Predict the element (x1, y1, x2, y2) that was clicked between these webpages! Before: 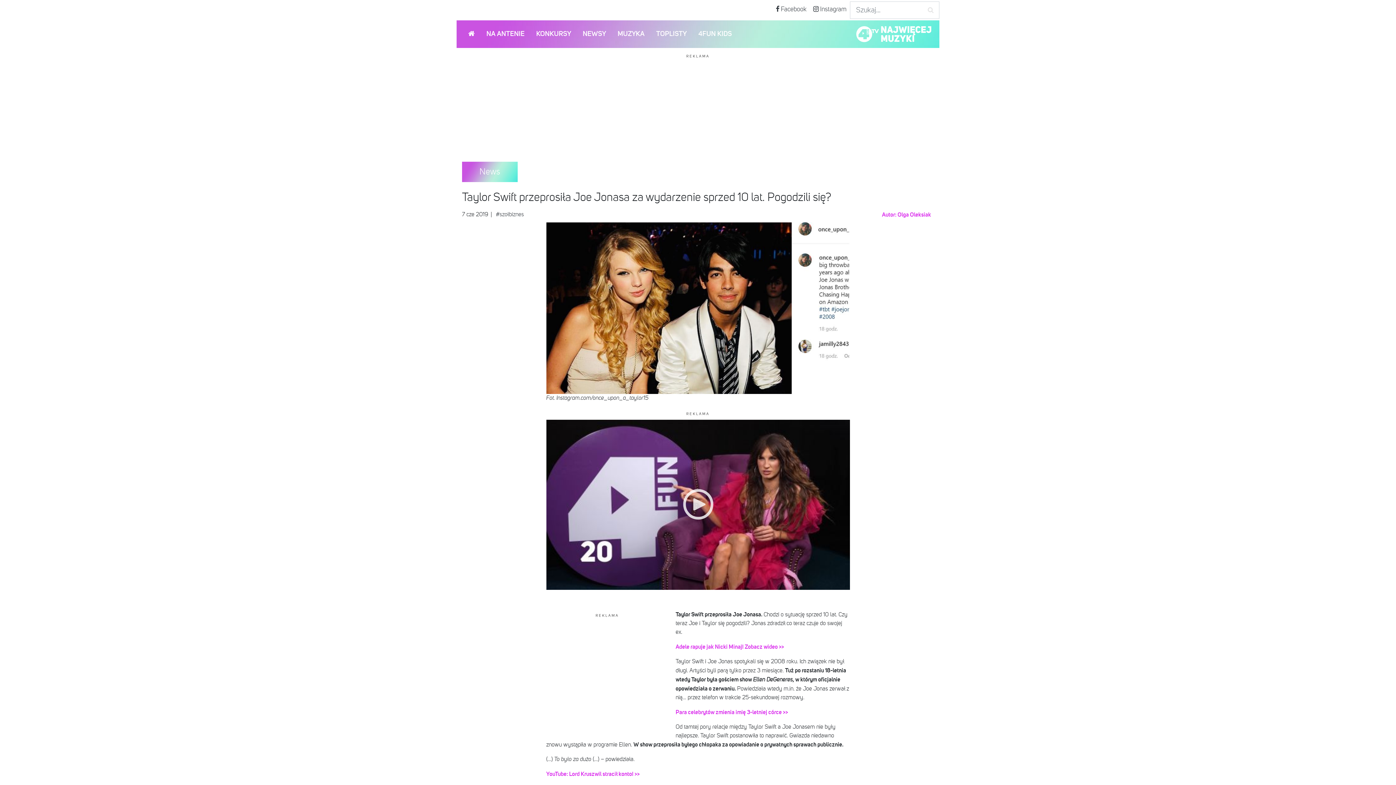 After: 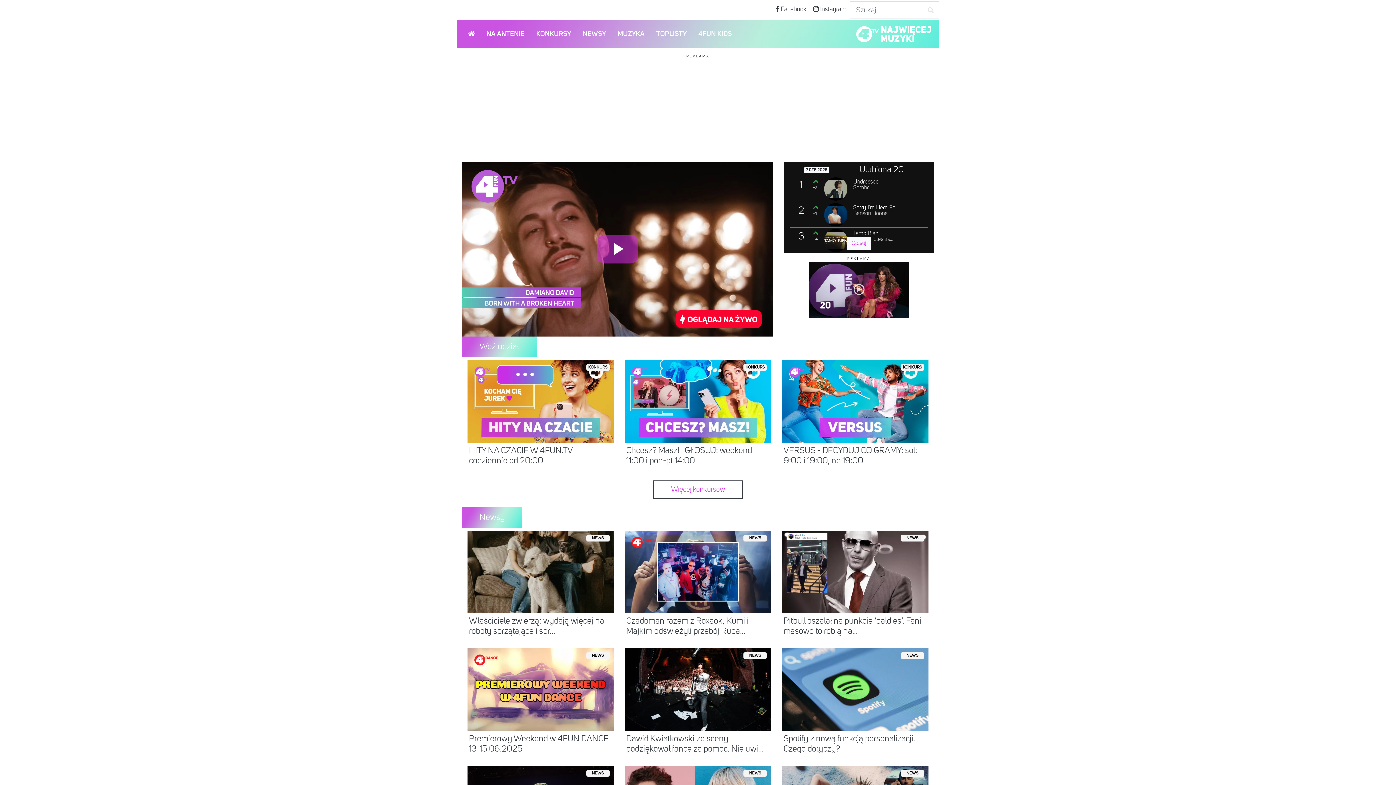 Action: bbox: (854, 30, 933, 36)